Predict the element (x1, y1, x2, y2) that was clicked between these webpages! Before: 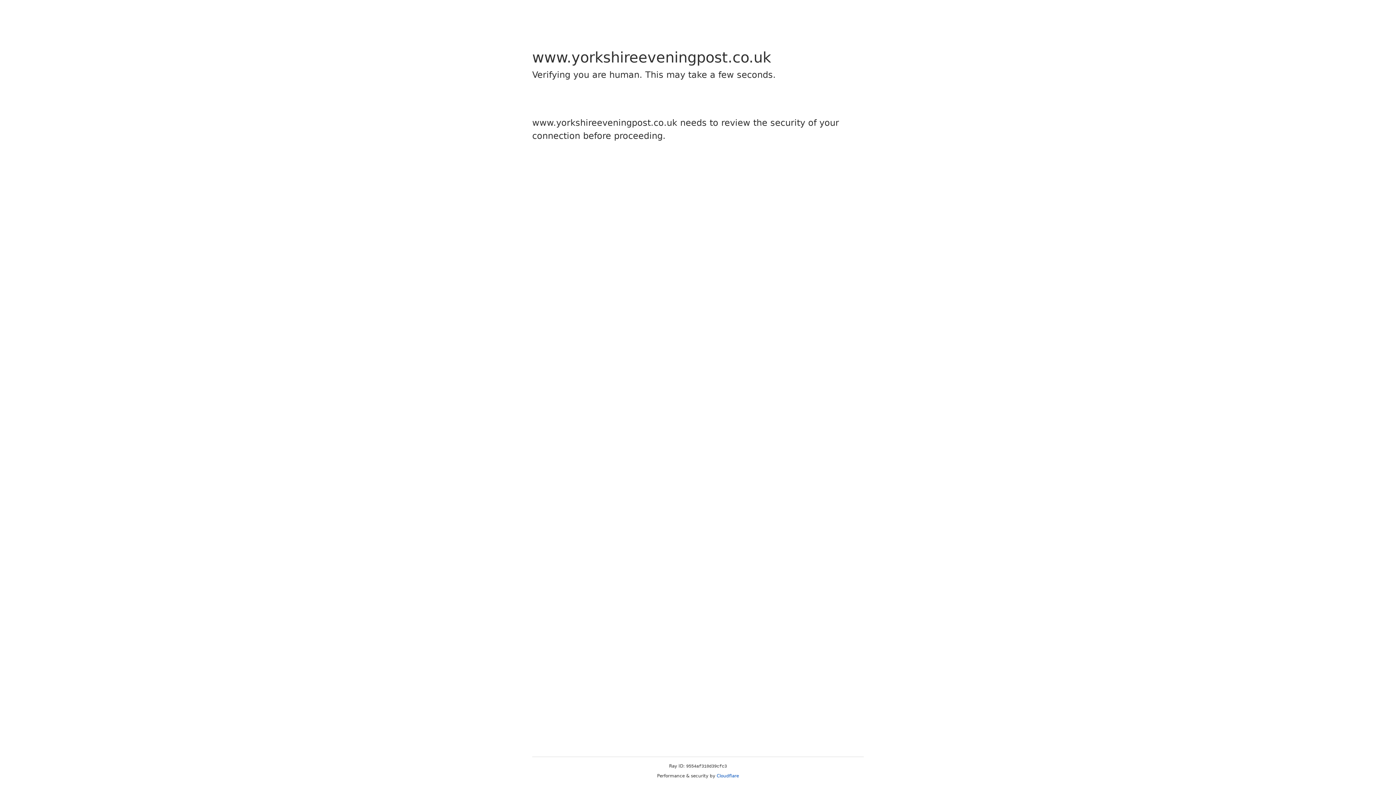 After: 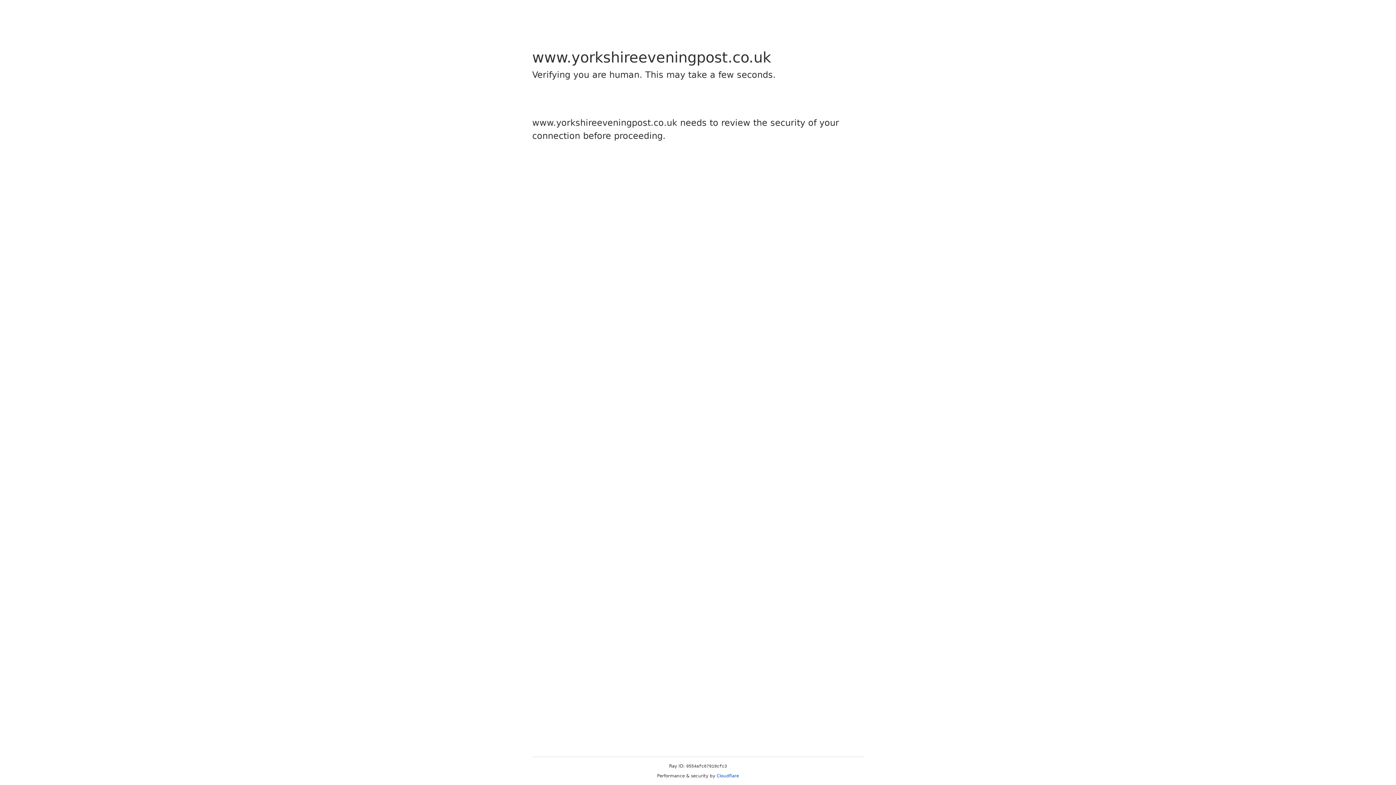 Action: label: Cloudflare bbox: (716, 773, 739, 778)